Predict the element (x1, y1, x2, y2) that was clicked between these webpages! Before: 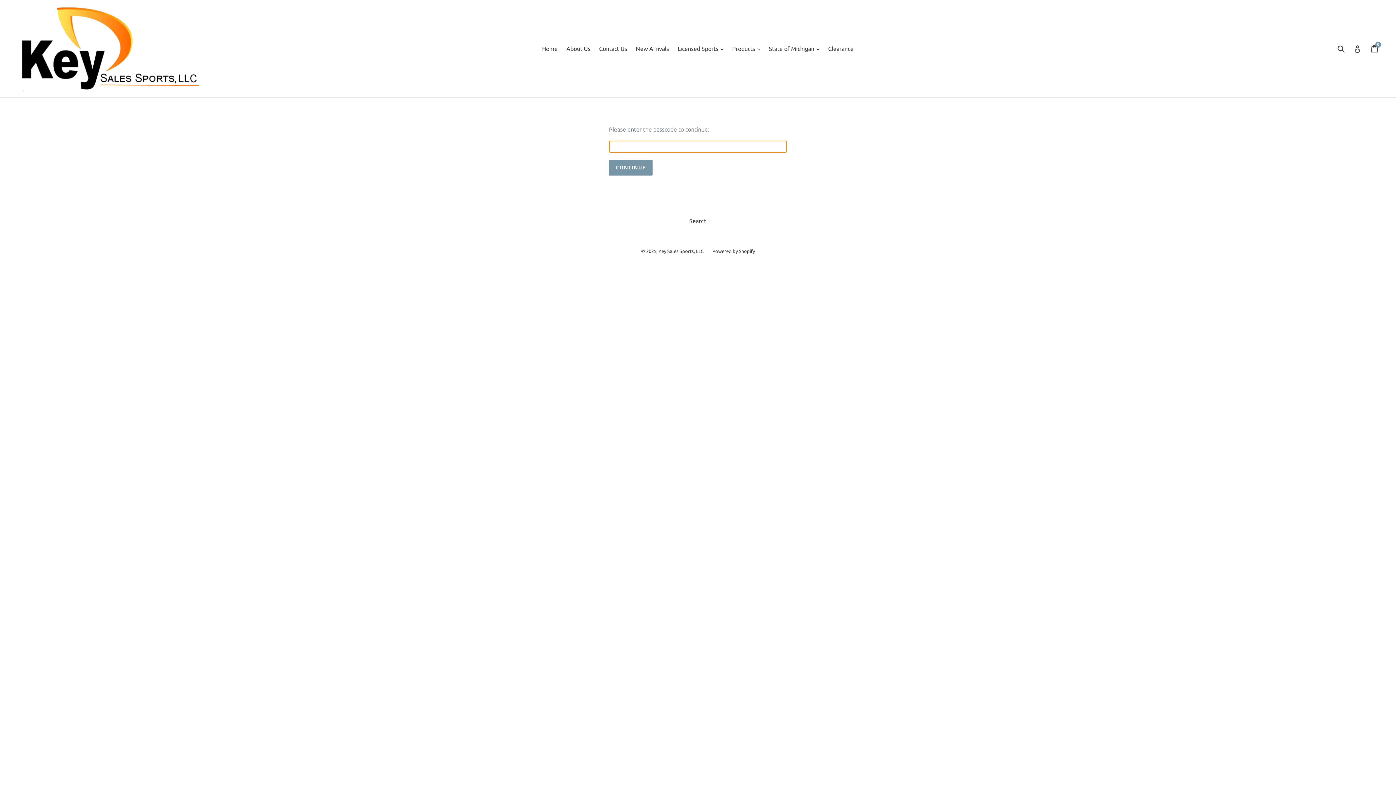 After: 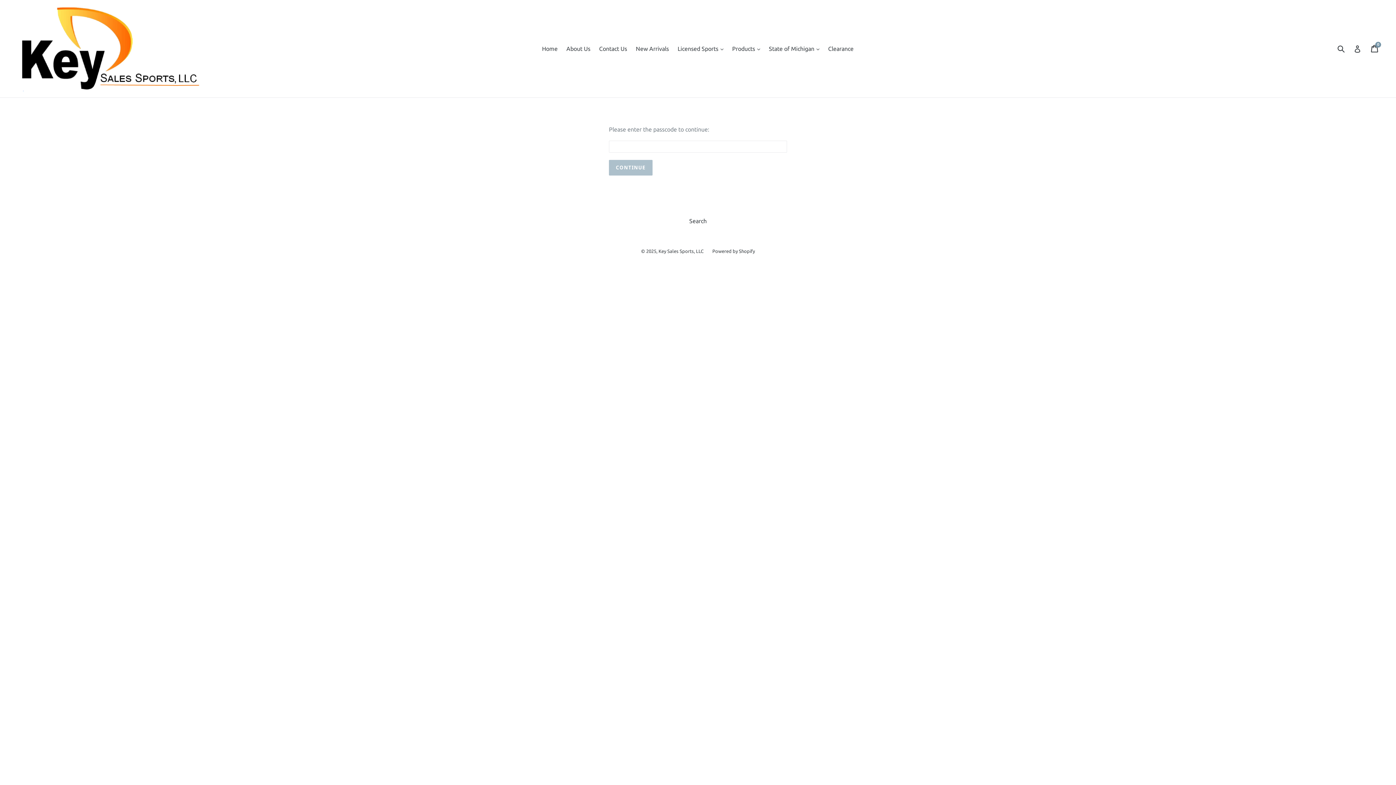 Action: label: CONTINUE bbox: (609, 159, 652, 175)